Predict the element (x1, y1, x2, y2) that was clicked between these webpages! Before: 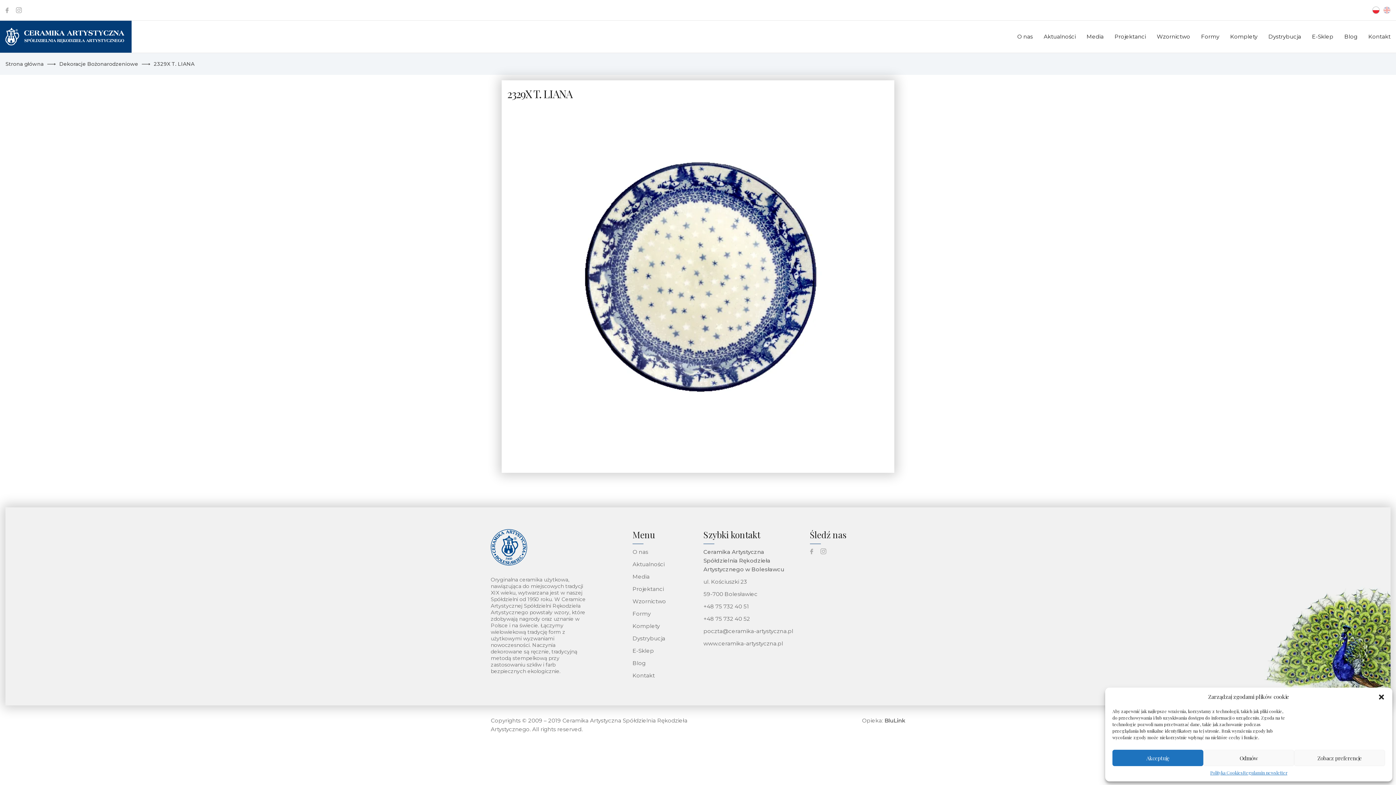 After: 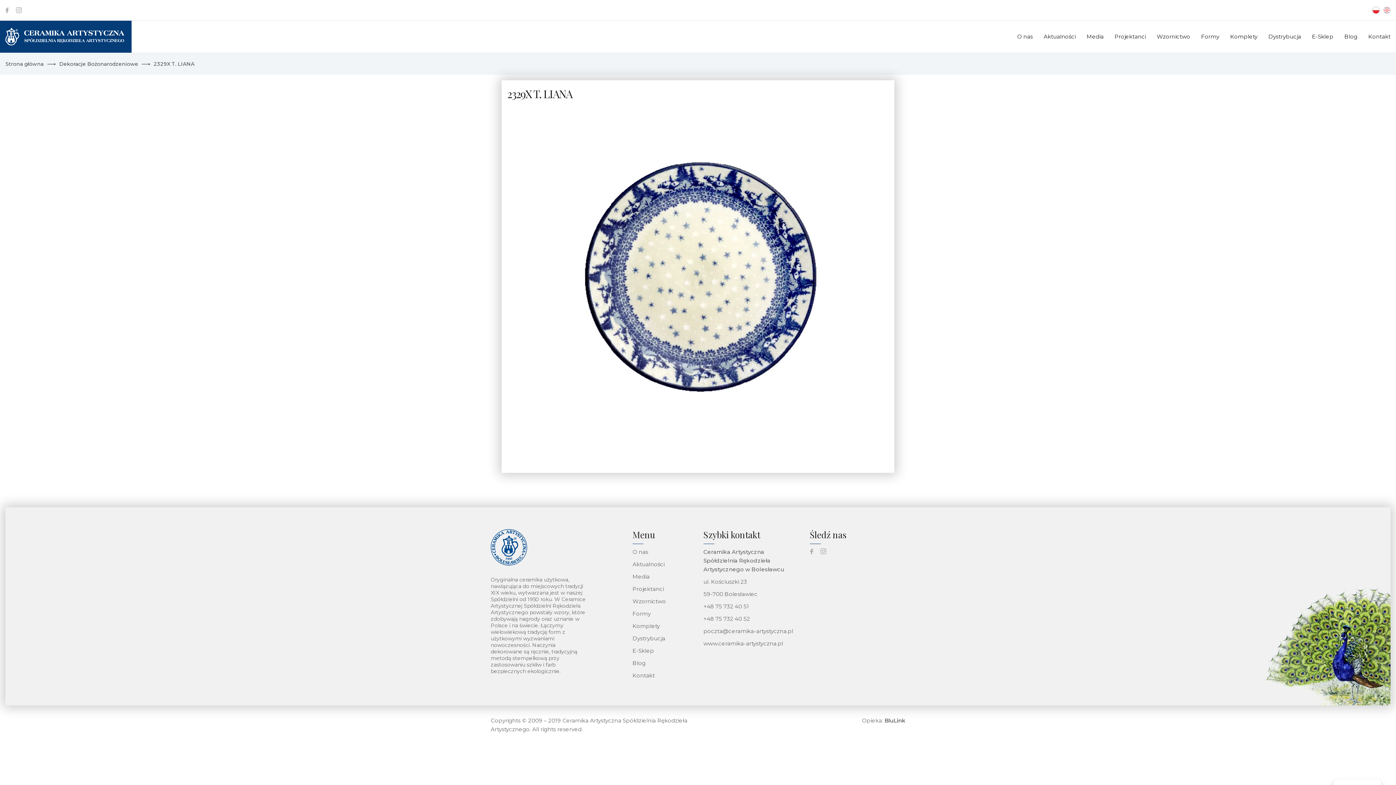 Action: bbox: (1112, 750, 1203, 766) label: Akceptuję